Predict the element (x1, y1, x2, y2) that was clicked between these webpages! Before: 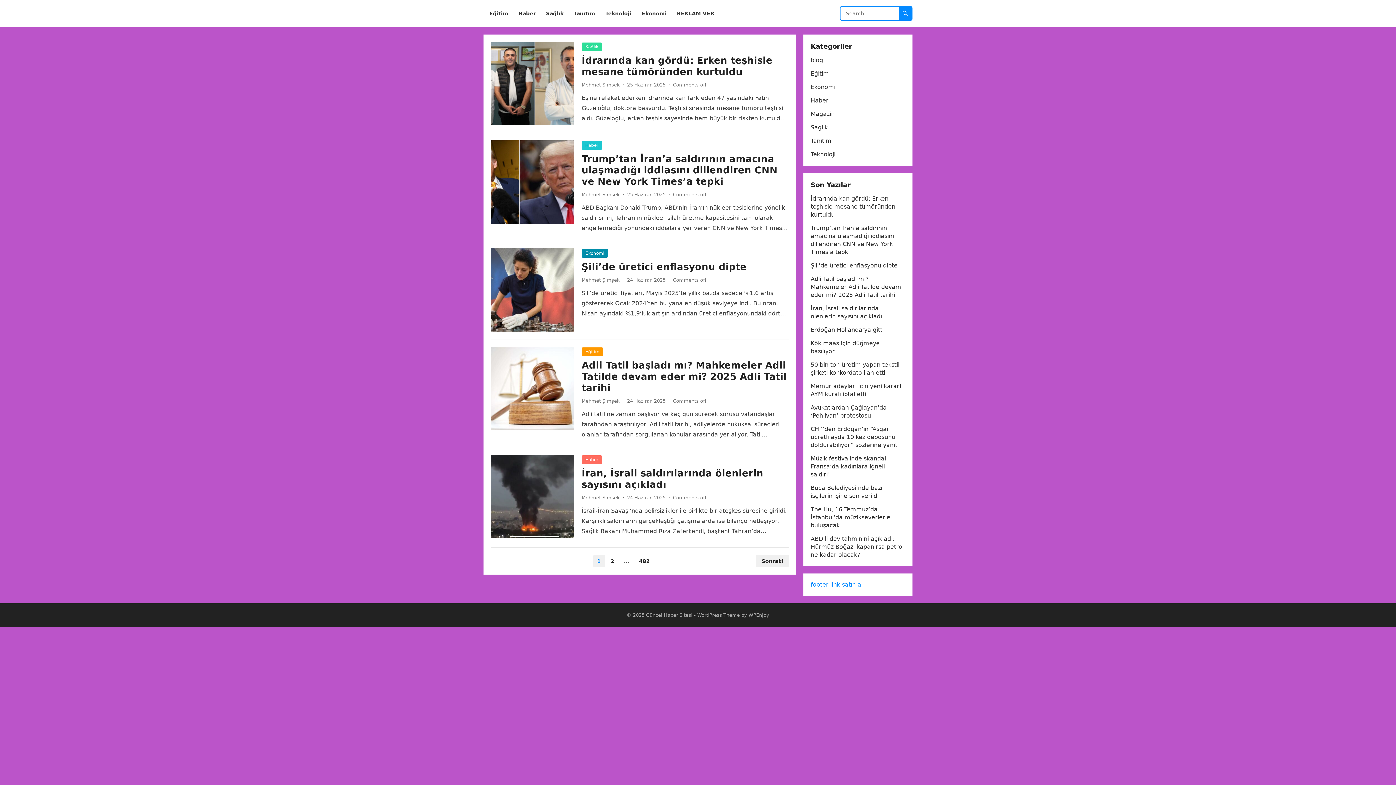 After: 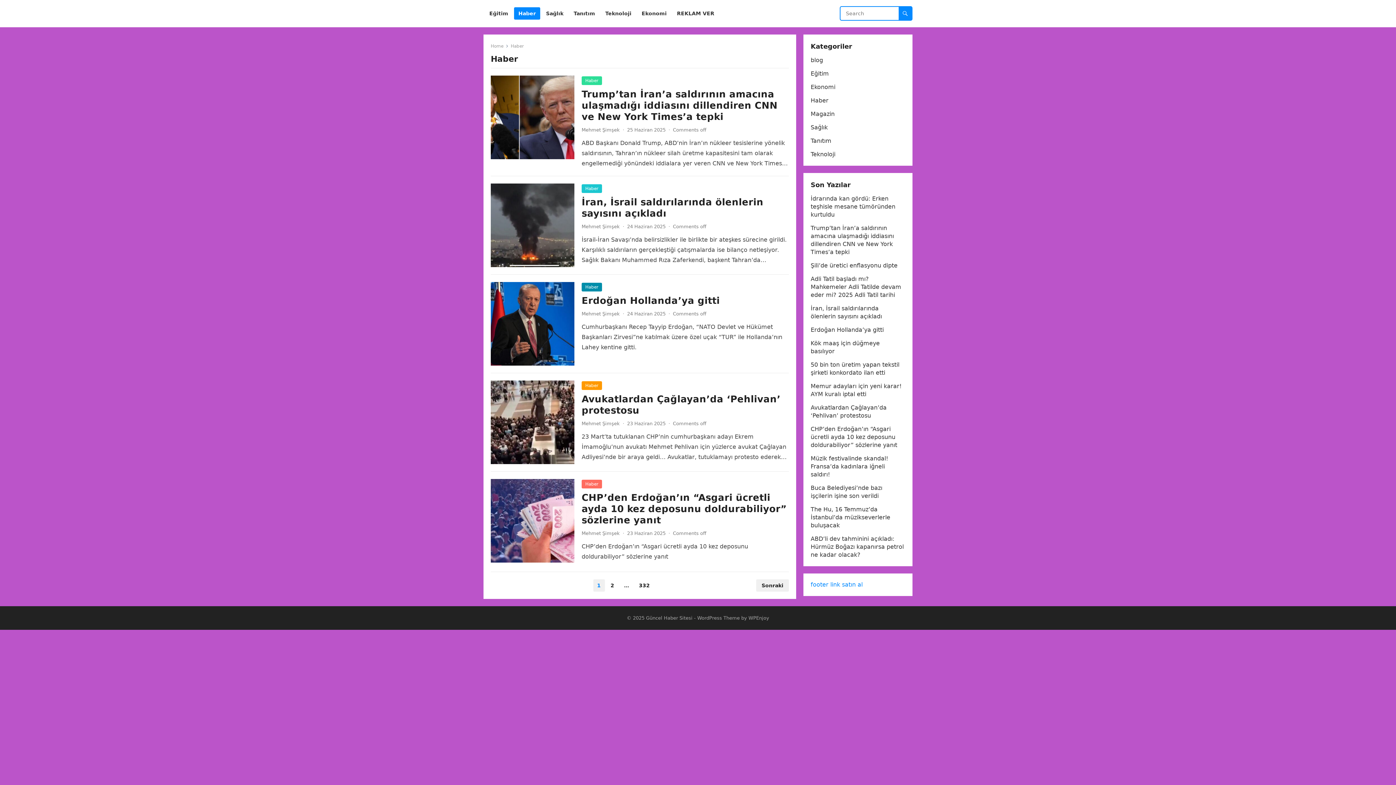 Action: label: Haber bbox: (810, 97, 828, 104)